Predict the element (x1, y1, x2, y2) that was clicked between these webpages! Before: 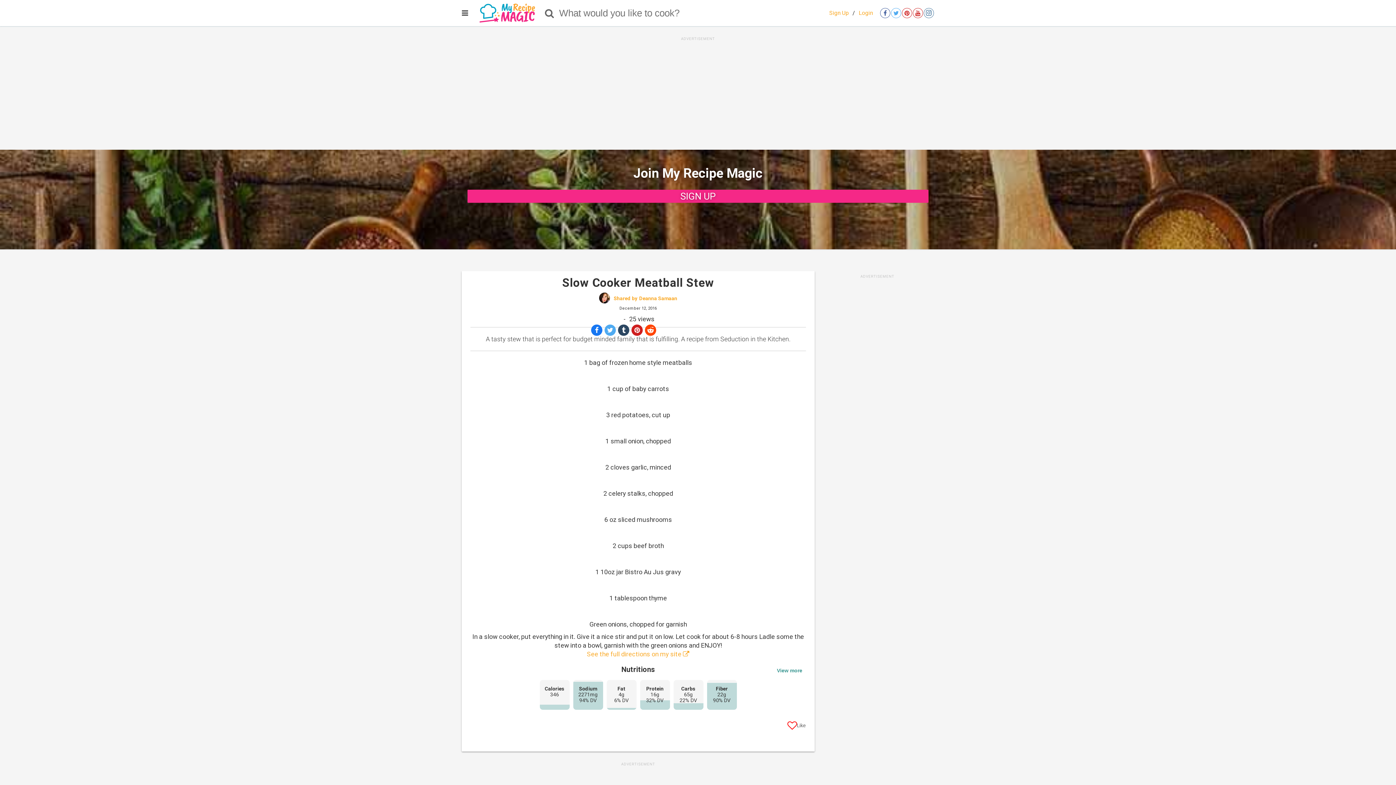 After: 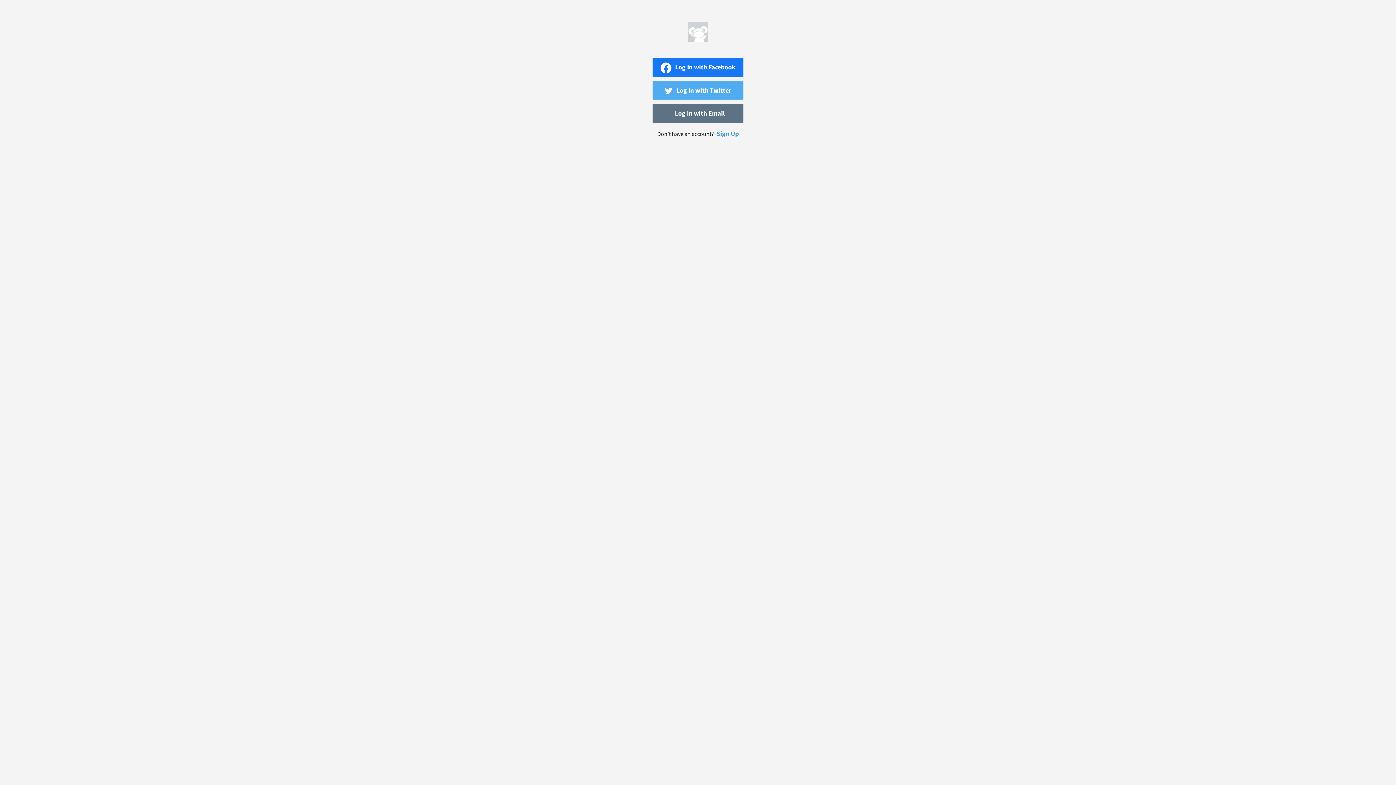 Action: label: Like post bbox: (787, 723, 806, 730)